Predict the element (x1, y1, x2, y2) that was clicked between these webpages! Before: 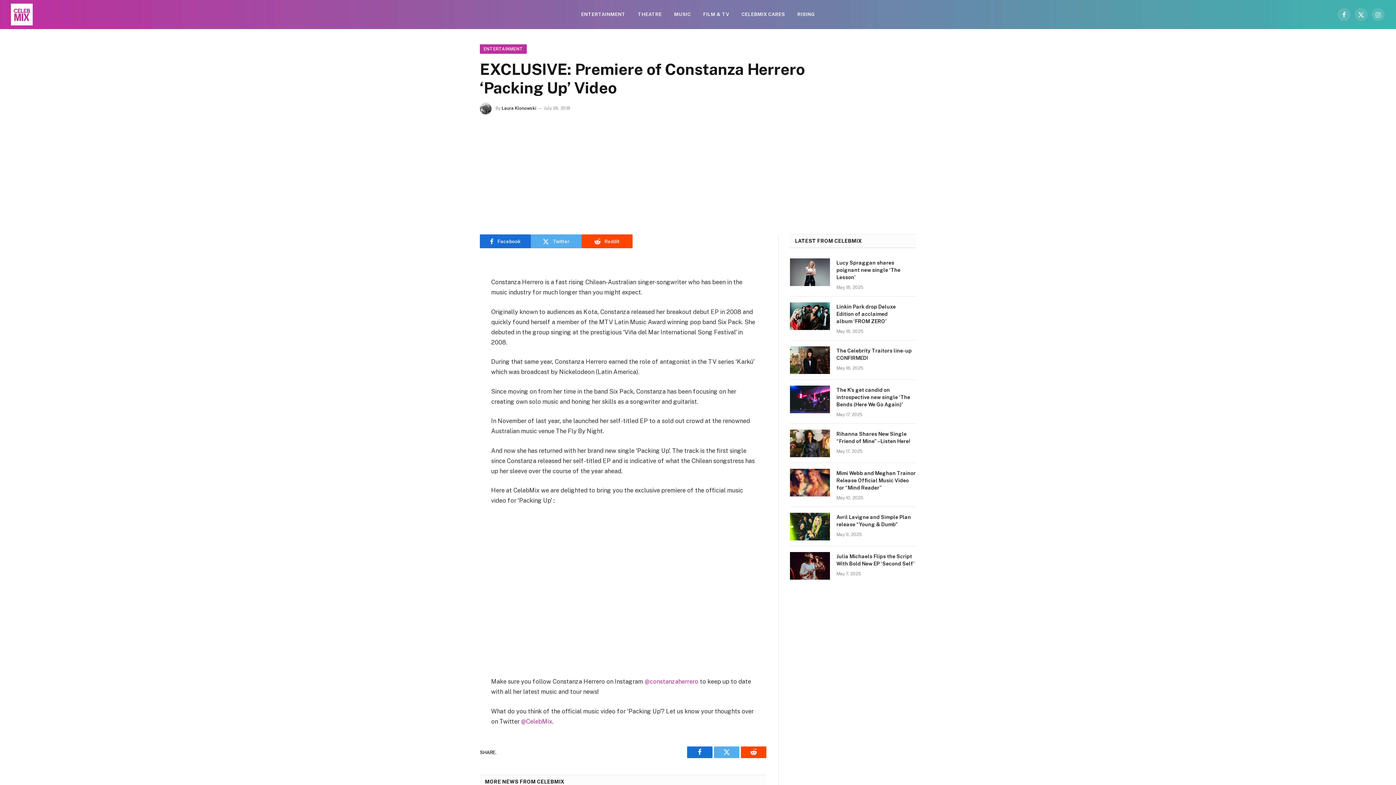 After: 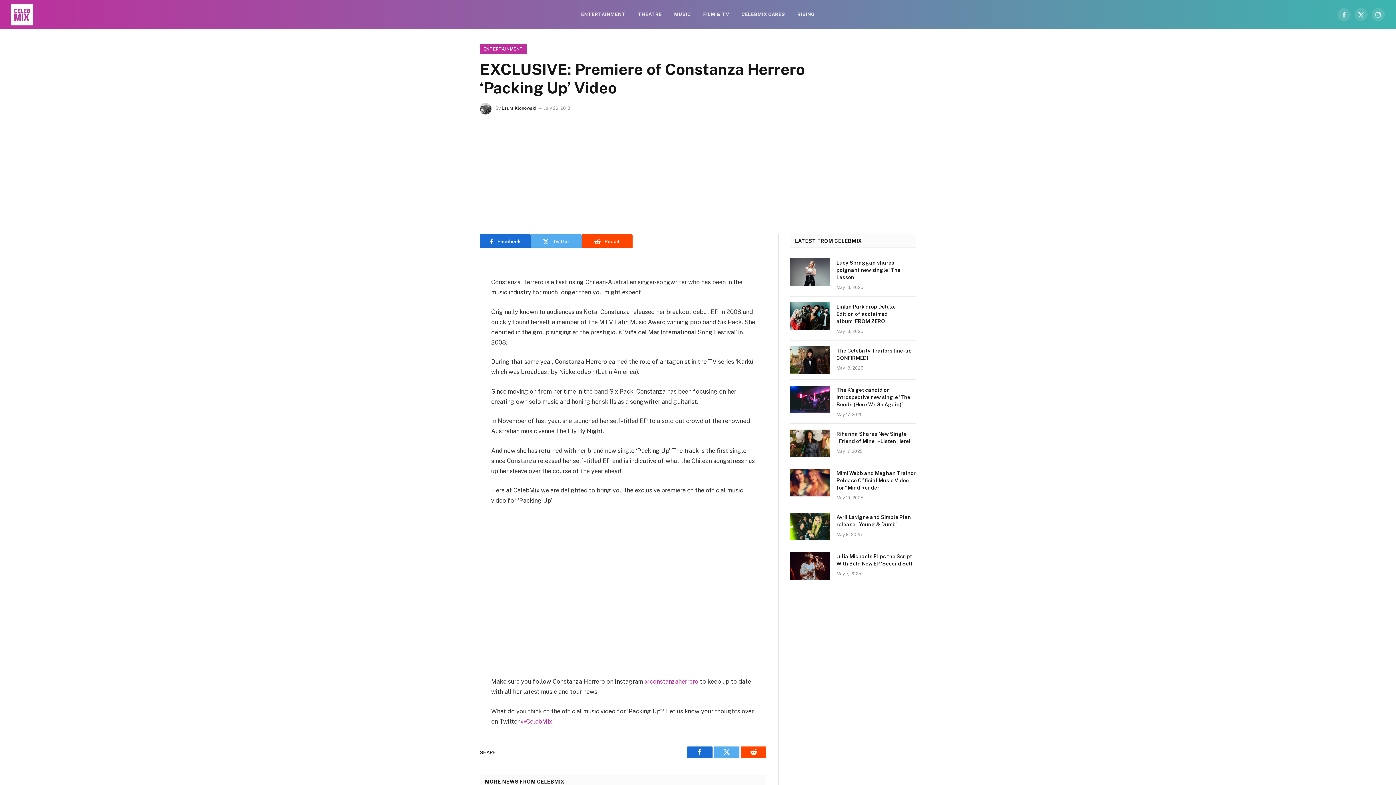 Action: bbox: (447, 312, 461, 326)